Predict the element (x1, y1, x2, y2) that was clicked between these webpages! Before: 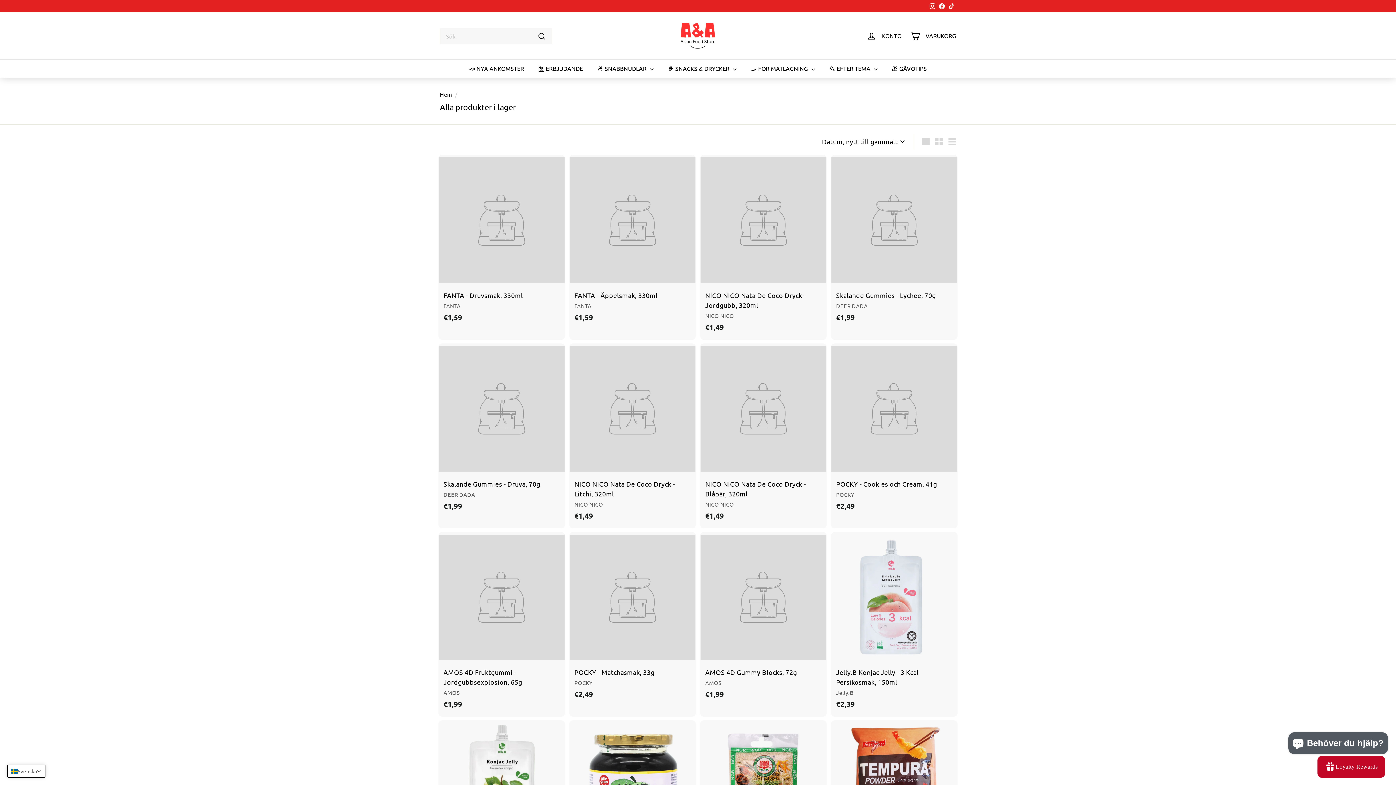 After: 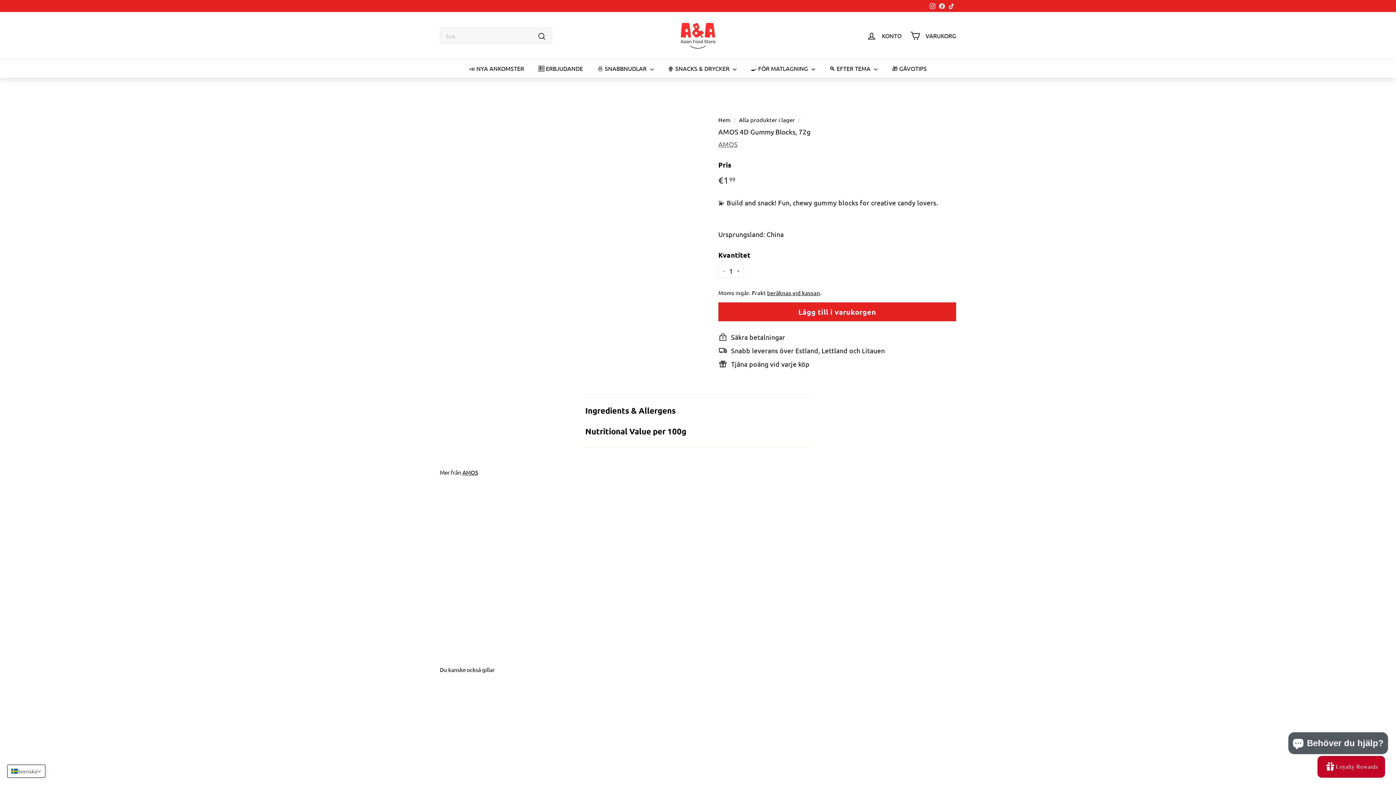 Action: bbox: (698, 532, 829, 707) label: AMOS 4D Gummy Blocks, 72g
AMOS
€1,99
€1,99